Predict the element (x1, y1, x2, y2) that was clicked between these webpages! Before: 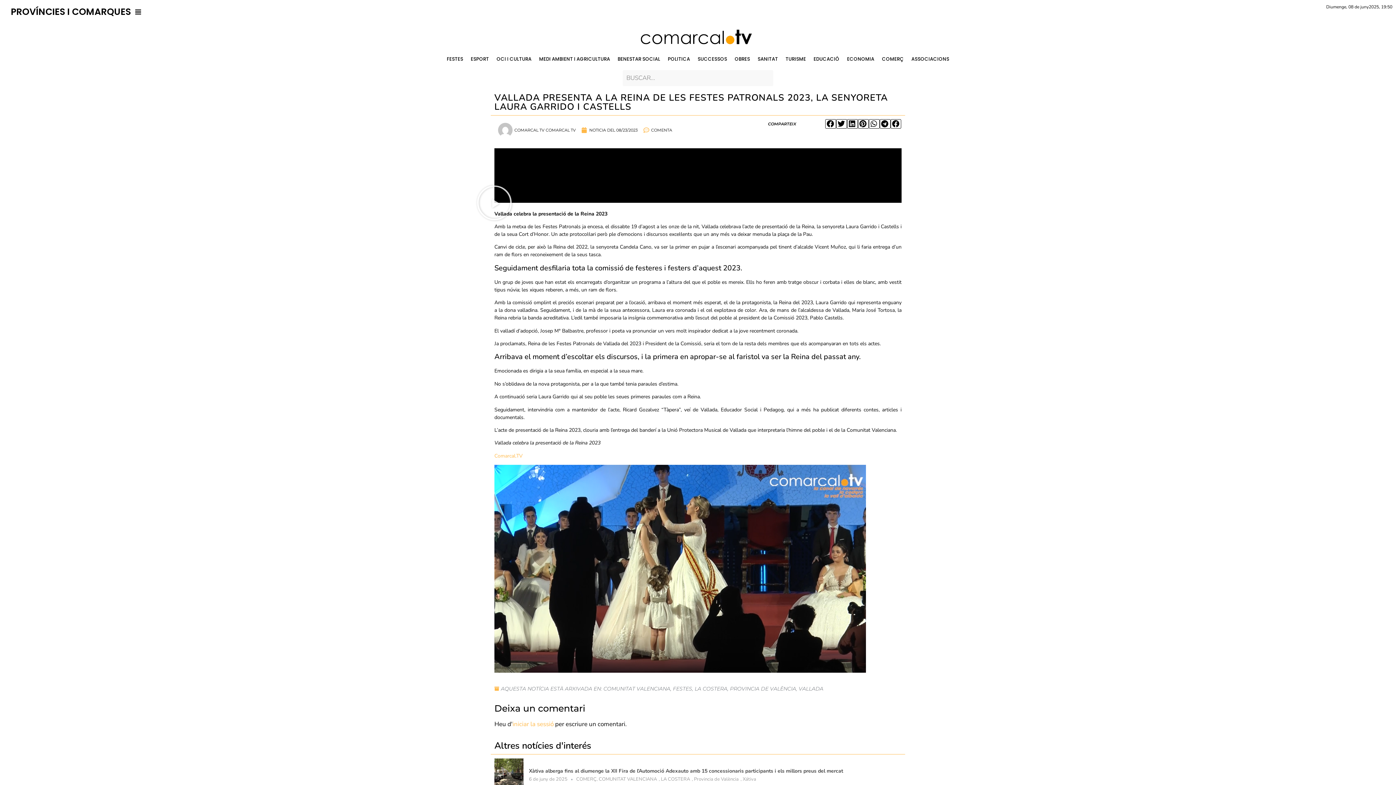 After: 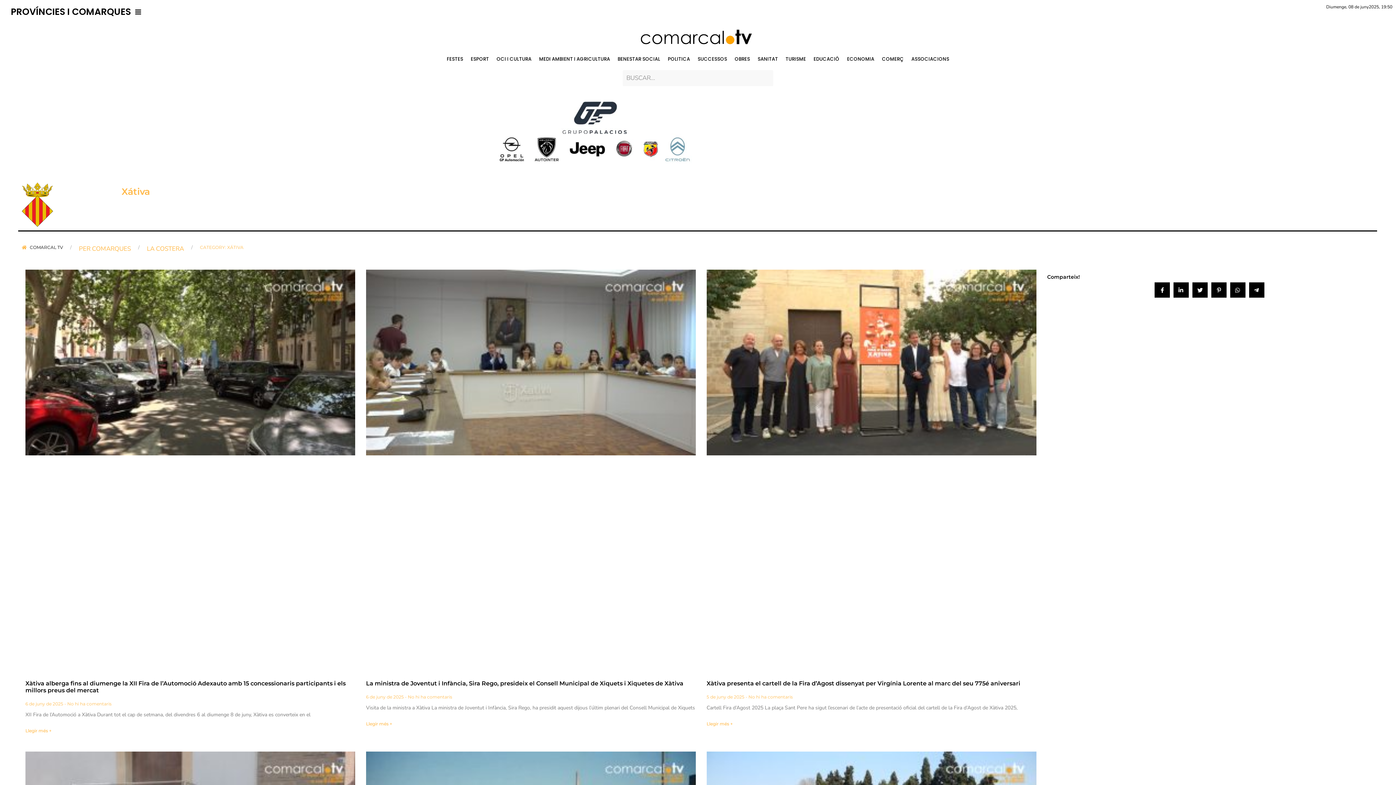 Action: bbox: (742, 776, 756, 783) label: Xátiva